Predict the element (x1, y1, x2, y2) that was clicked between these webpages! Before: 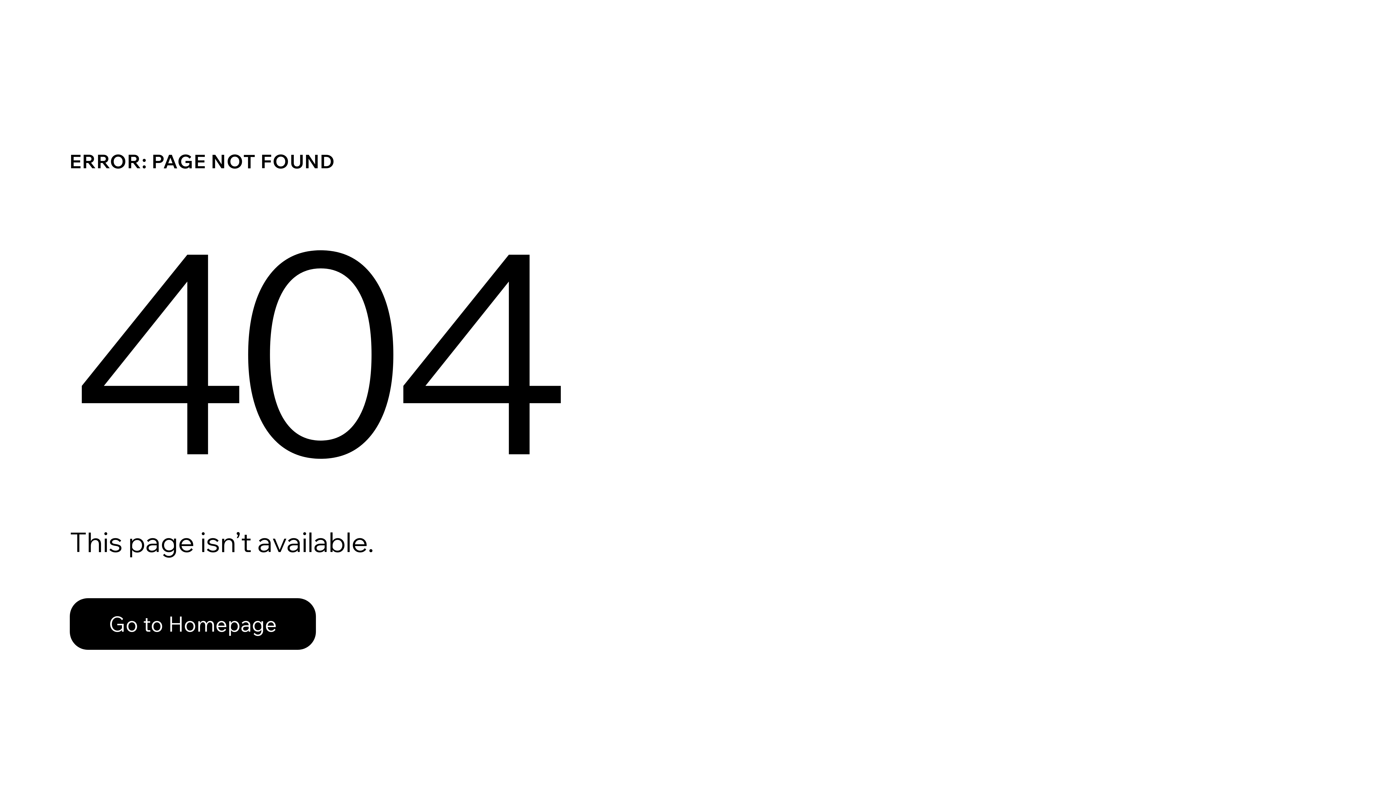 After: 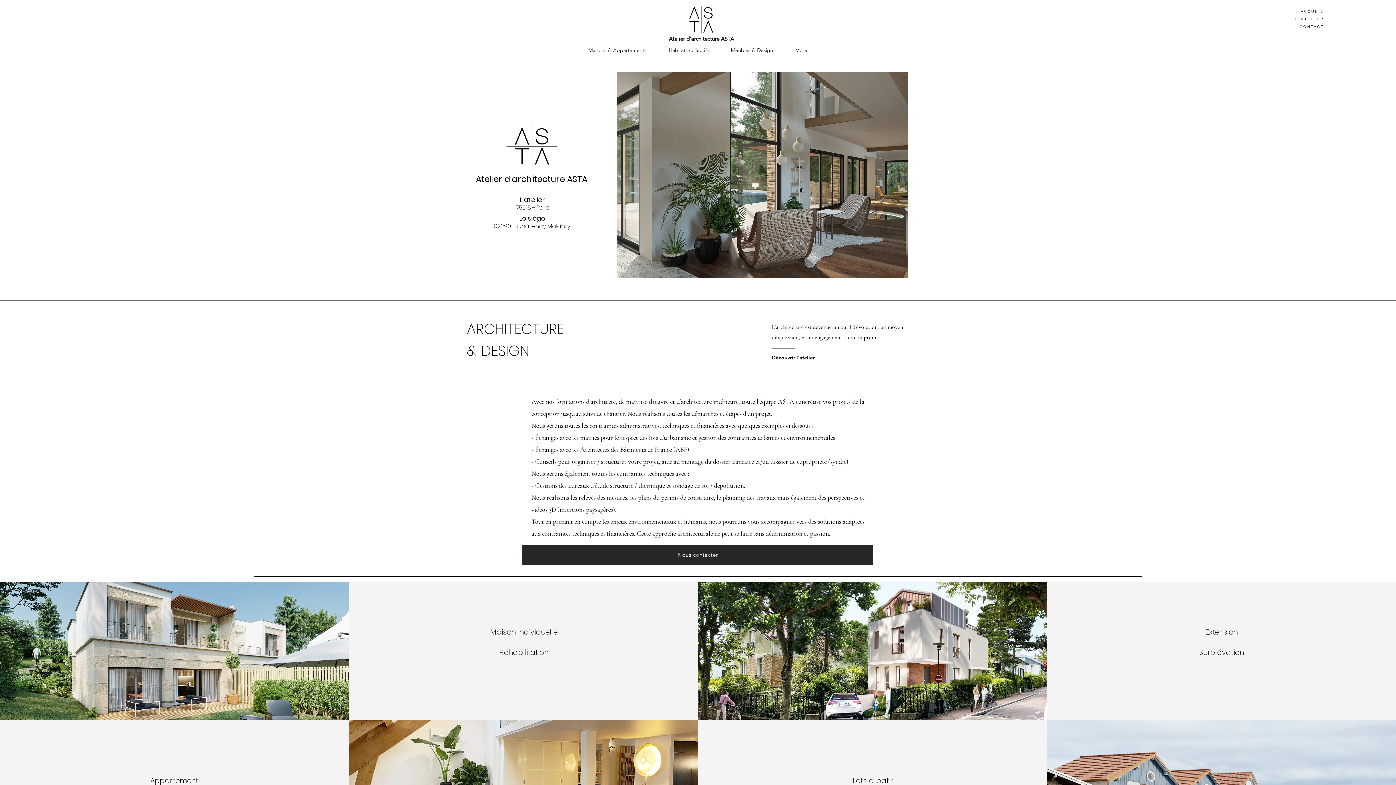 Action: bbox: (69, 598, 316, 650) label: Go to Homepage